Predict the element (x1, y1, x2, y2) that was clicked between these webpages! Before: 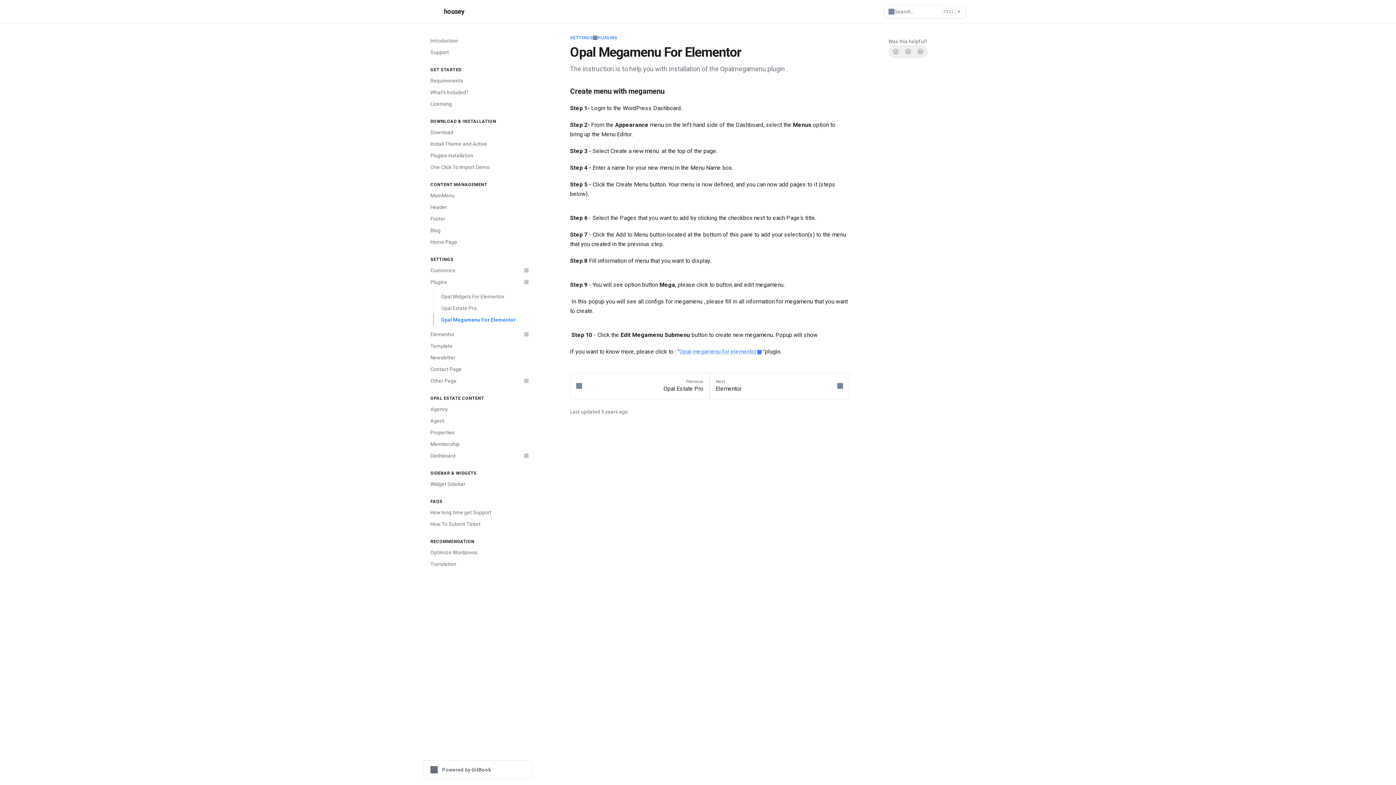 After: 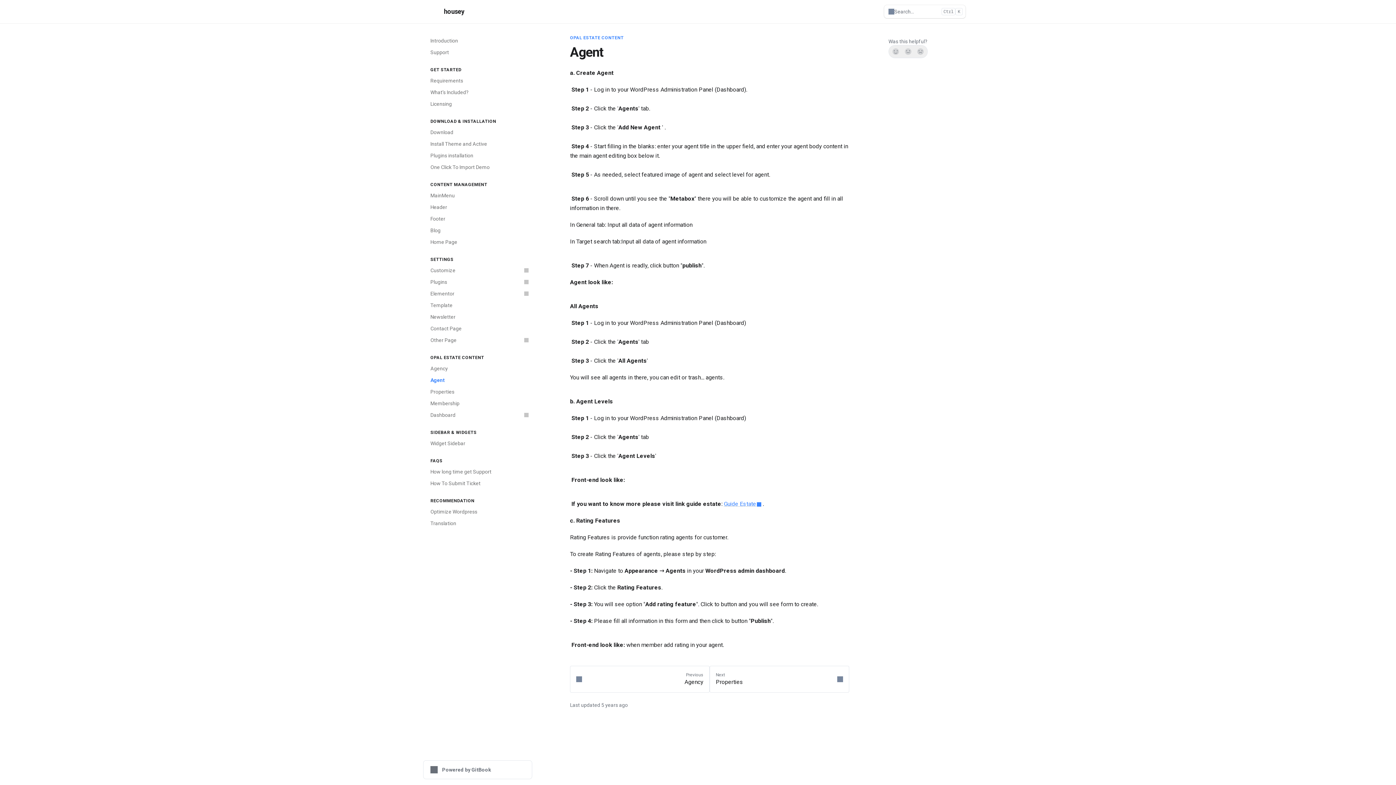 Action: bbox: (426, 415, 532, 426) label: Agent